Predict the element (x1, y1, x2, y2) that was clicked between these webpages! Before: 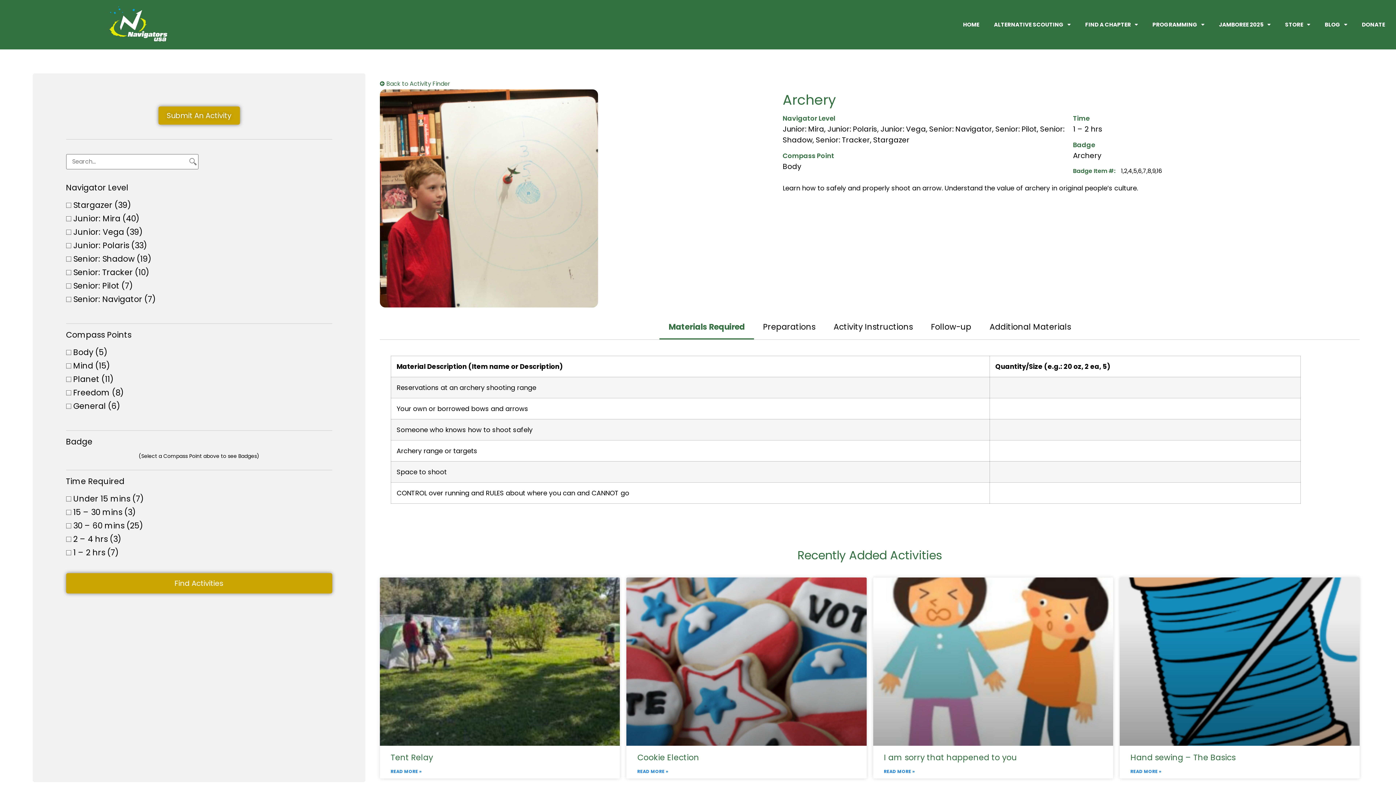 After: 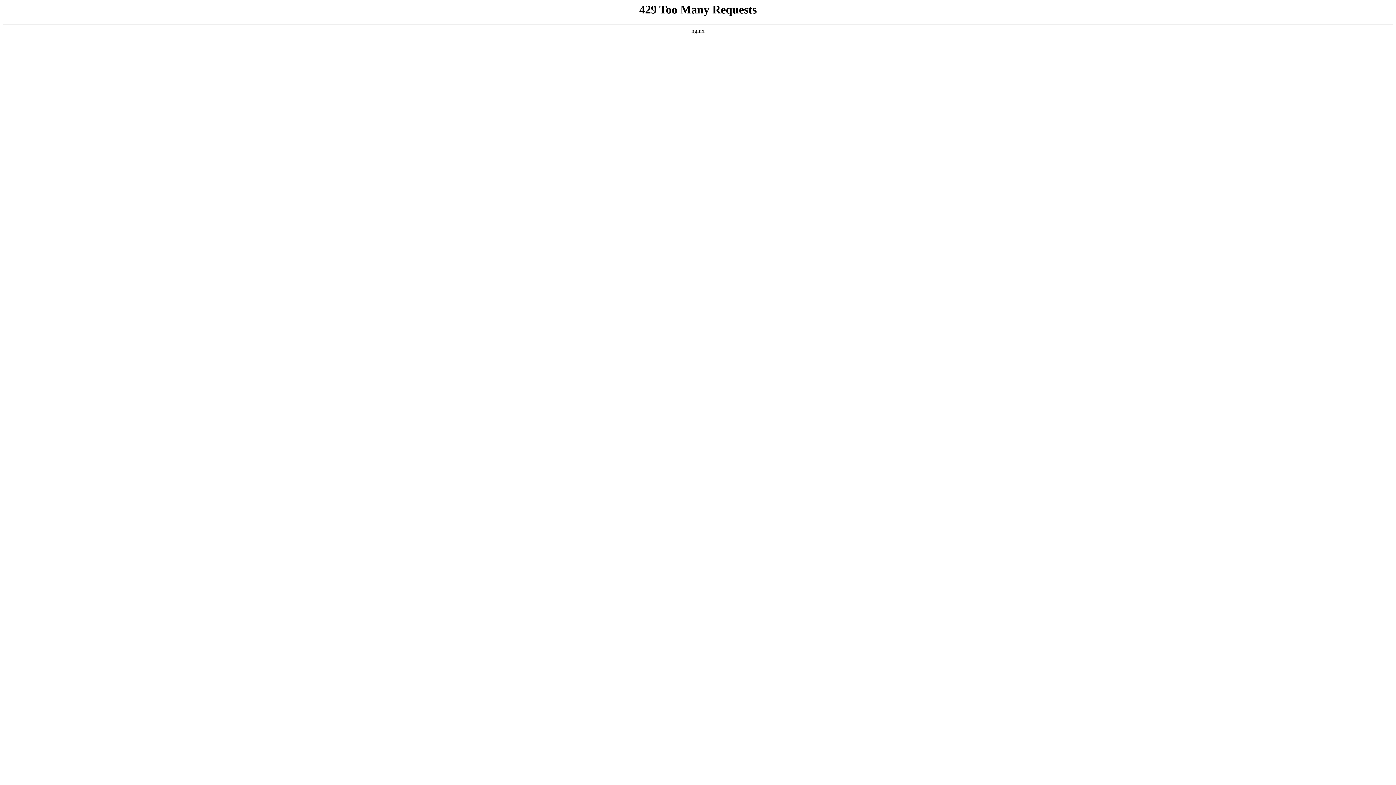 Action: label: Cookie Election bbox: (637, 752, 699, 763)